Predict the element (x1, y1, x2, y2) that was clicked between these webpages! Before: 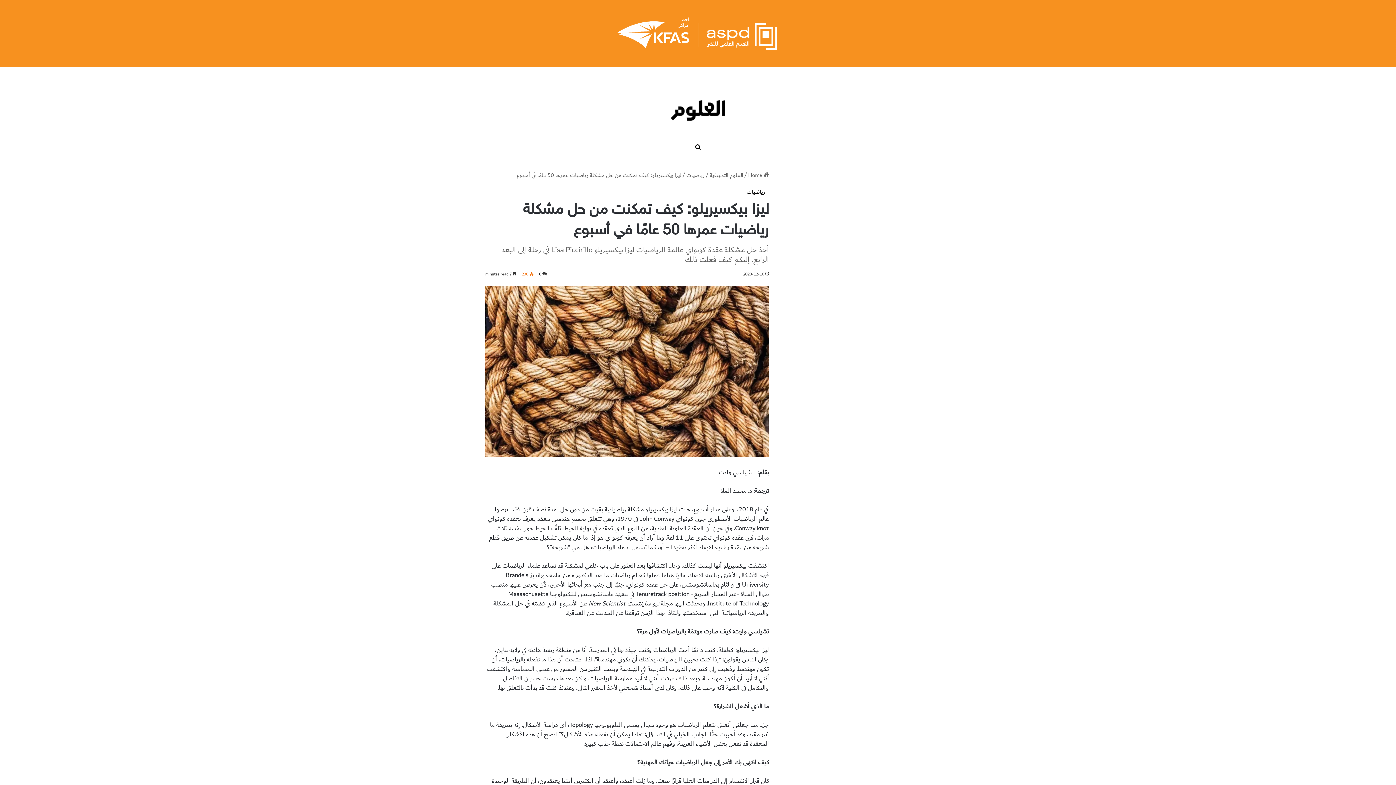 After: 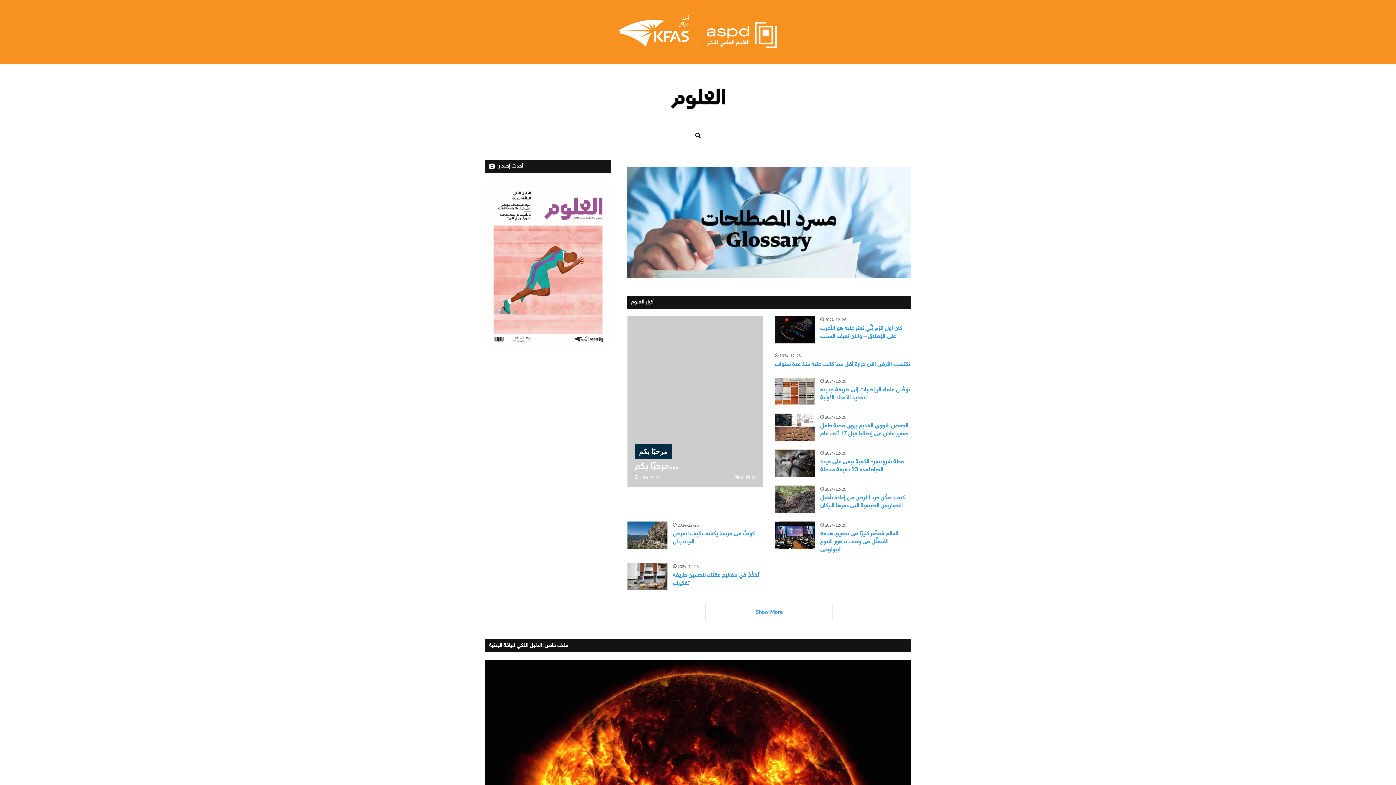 Action: bbox: (670, 99, 725, 122)